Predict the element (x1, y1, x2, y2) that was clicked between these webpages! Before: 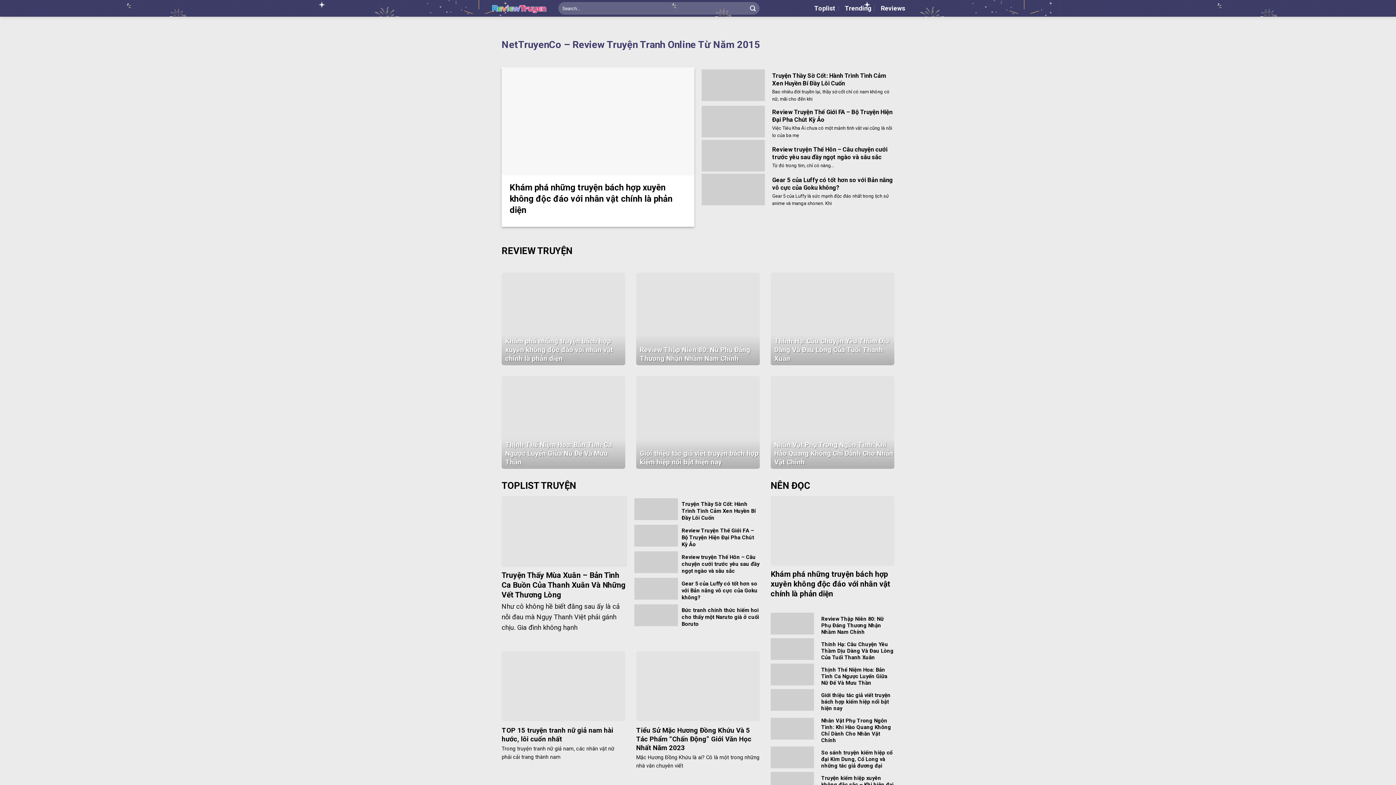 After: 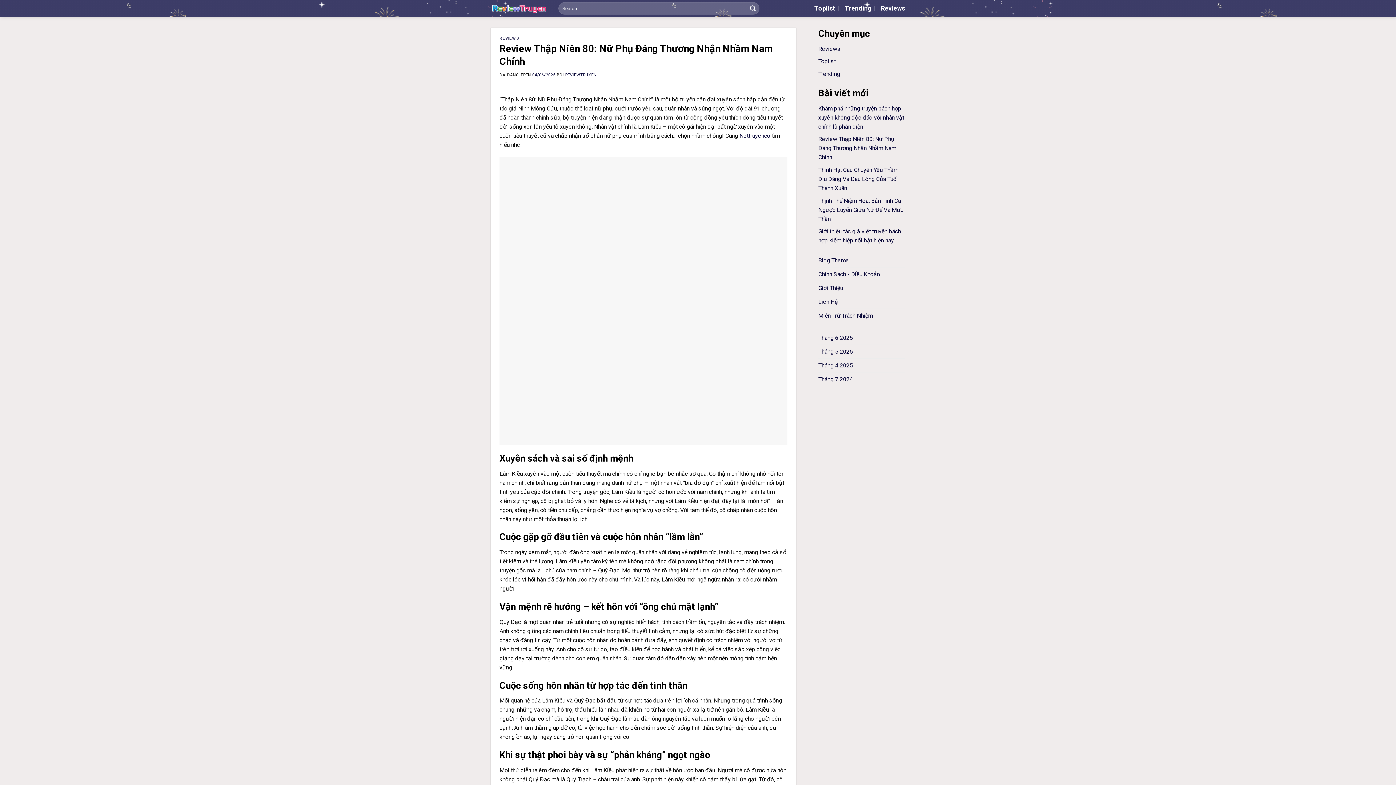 Action: bbox: (640, 345, 760, 363) label: Review Thập Niên 80: Nữ Phụ Đáng Thương Nhận Nhầm Nam Chính